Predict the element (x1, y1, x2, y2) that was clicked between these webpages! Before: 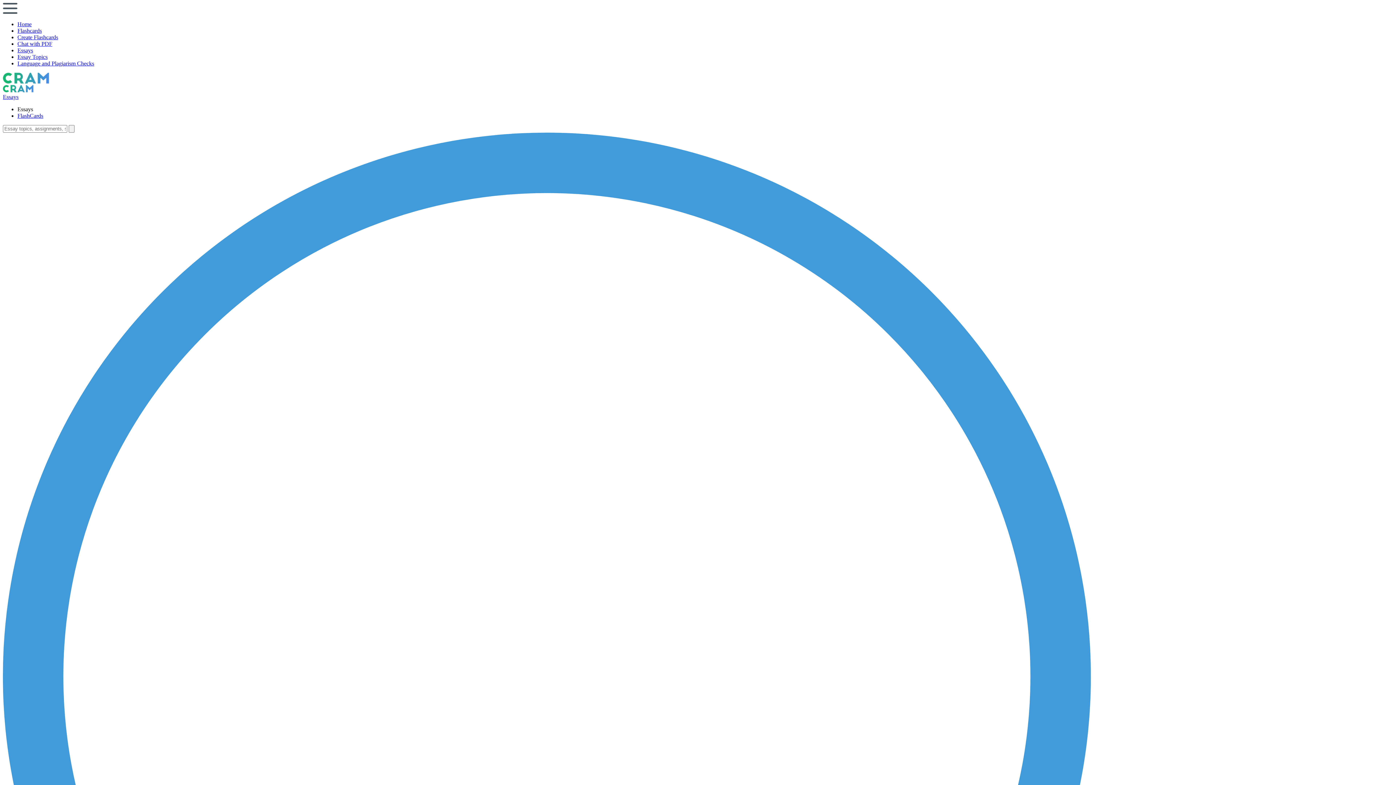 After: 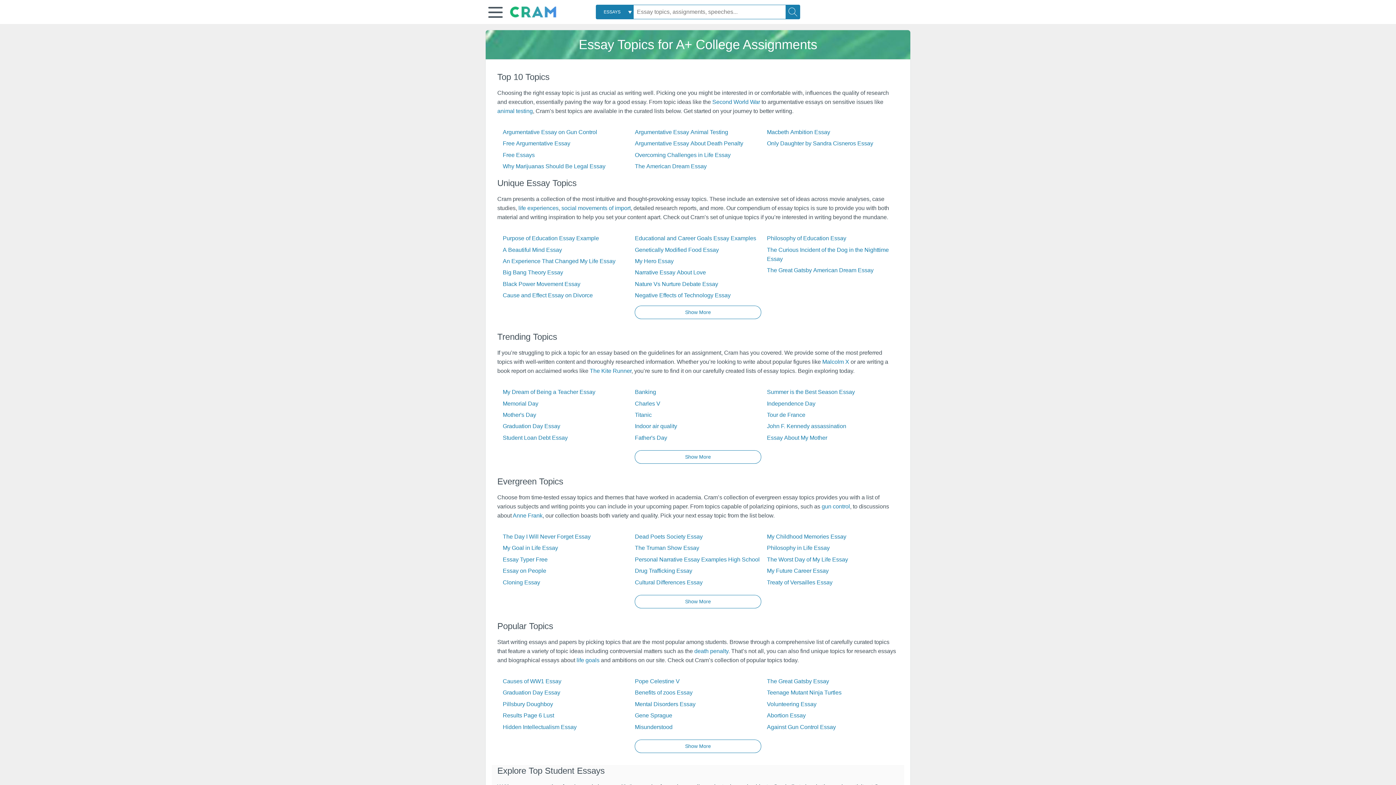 Action: label: Essay Topics bbox: (17, 53, 47, 60)